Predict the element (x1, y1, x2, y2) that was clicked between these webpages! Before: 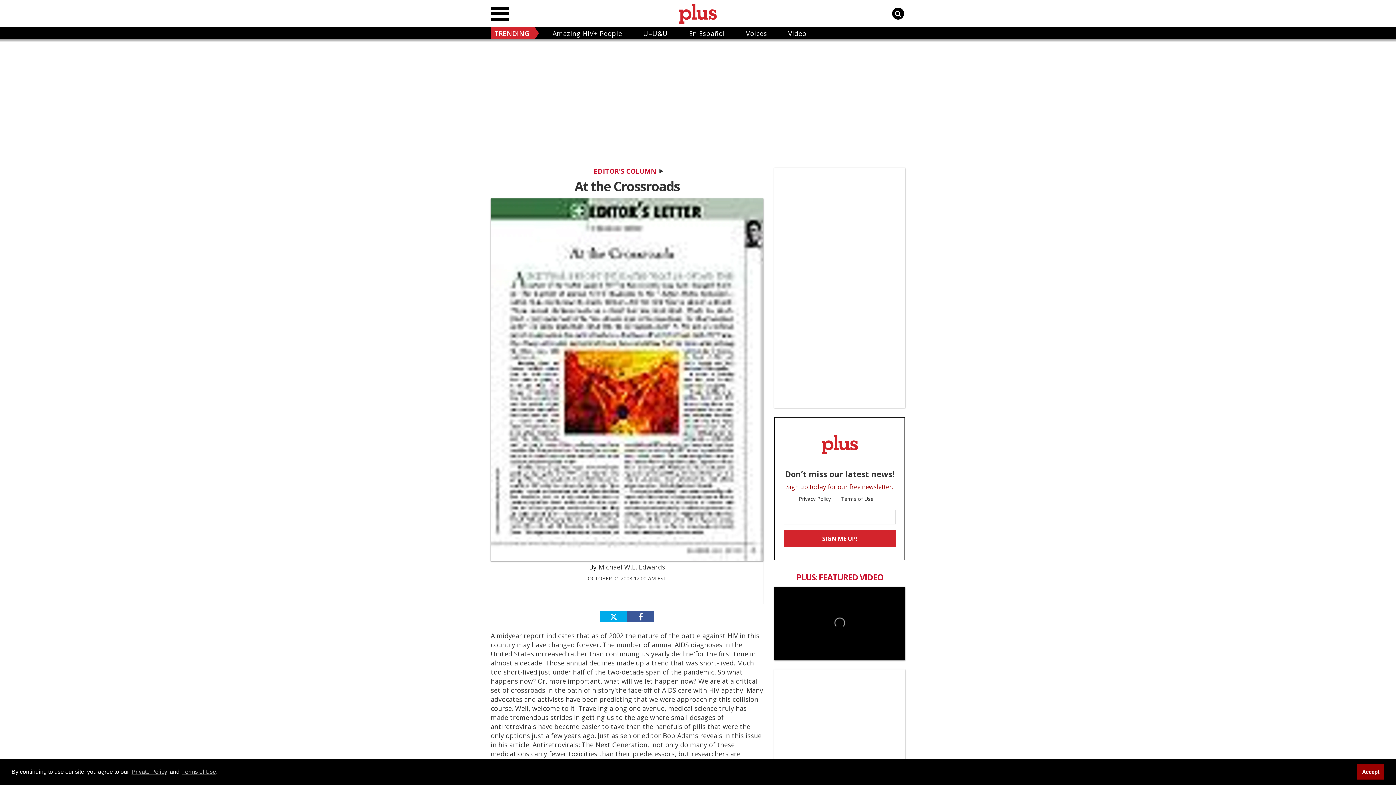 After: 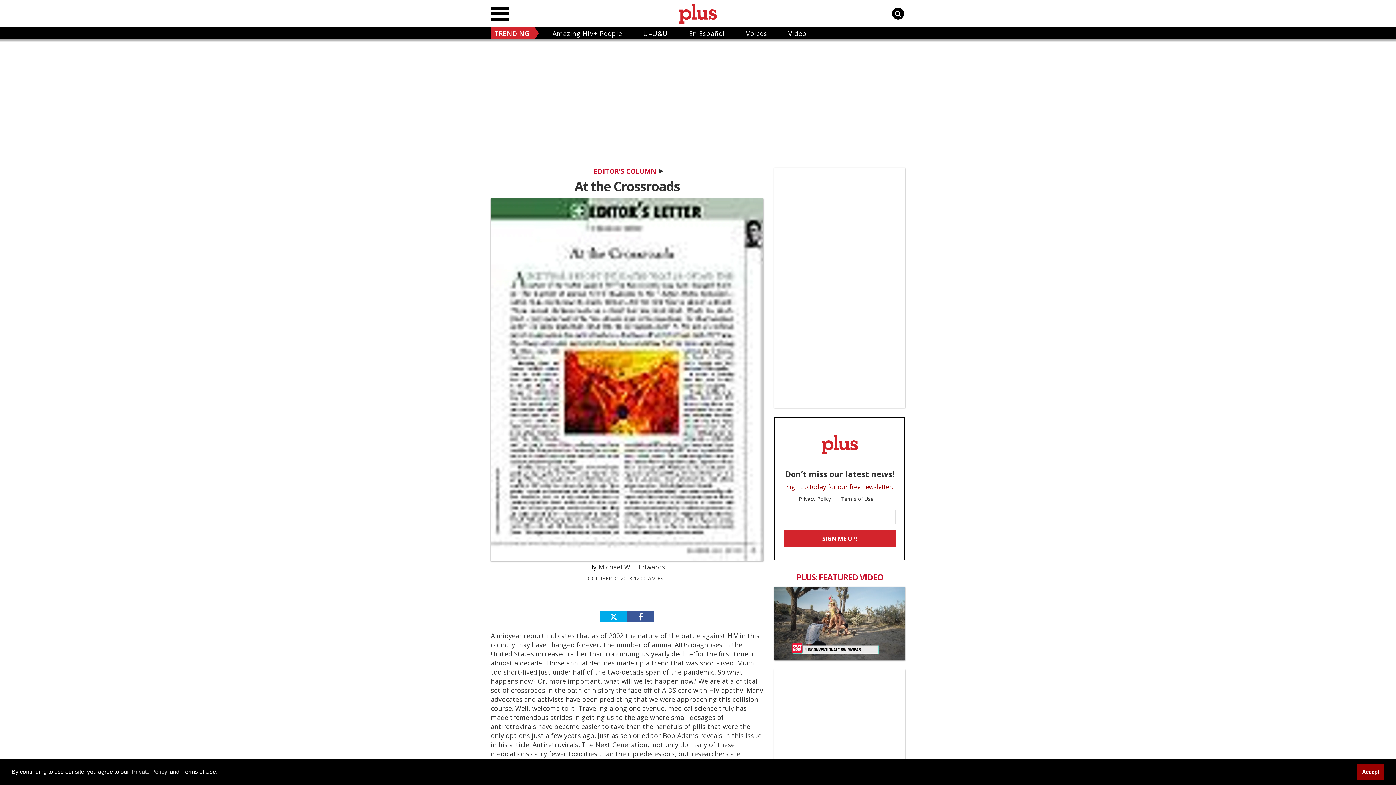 Action: label: Terms of Use bbox: (181, 767, 216, 776)